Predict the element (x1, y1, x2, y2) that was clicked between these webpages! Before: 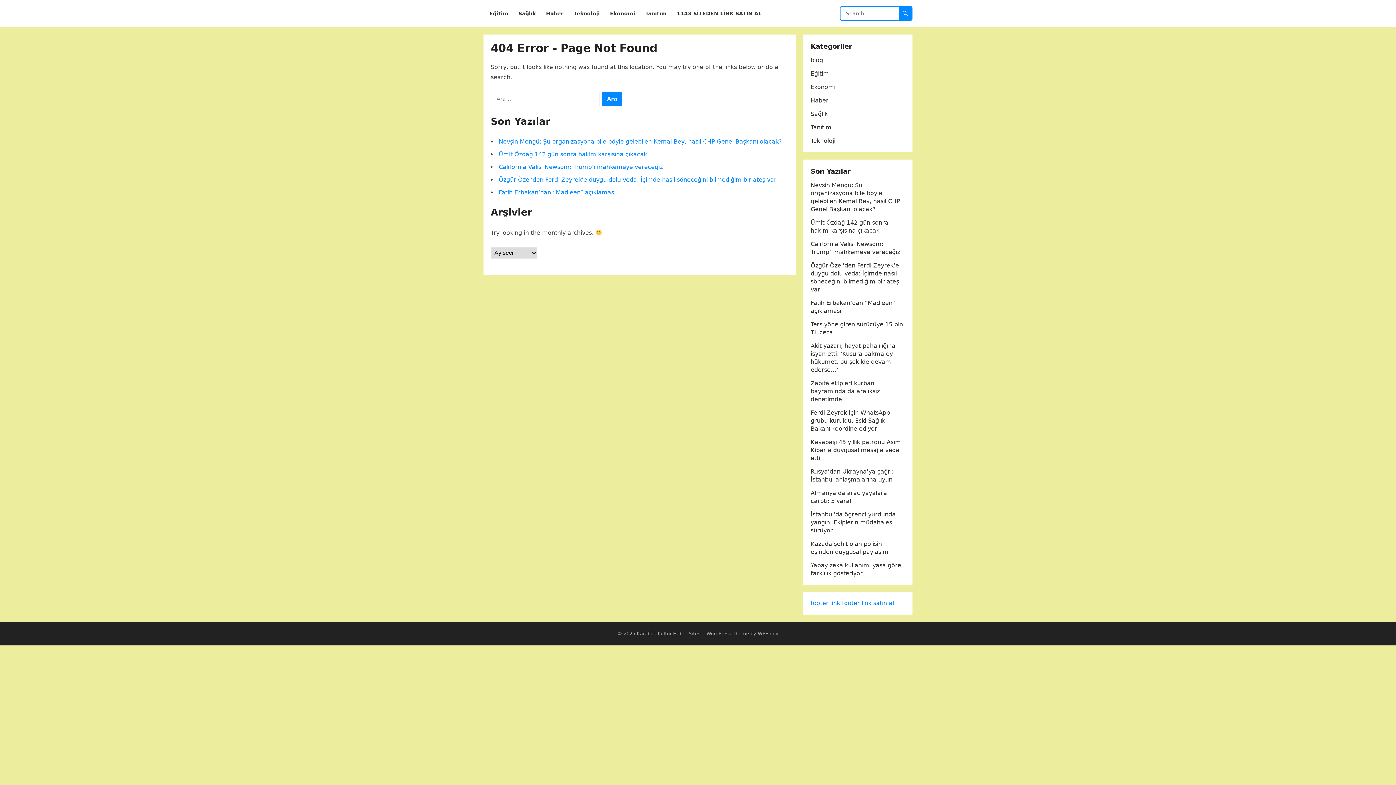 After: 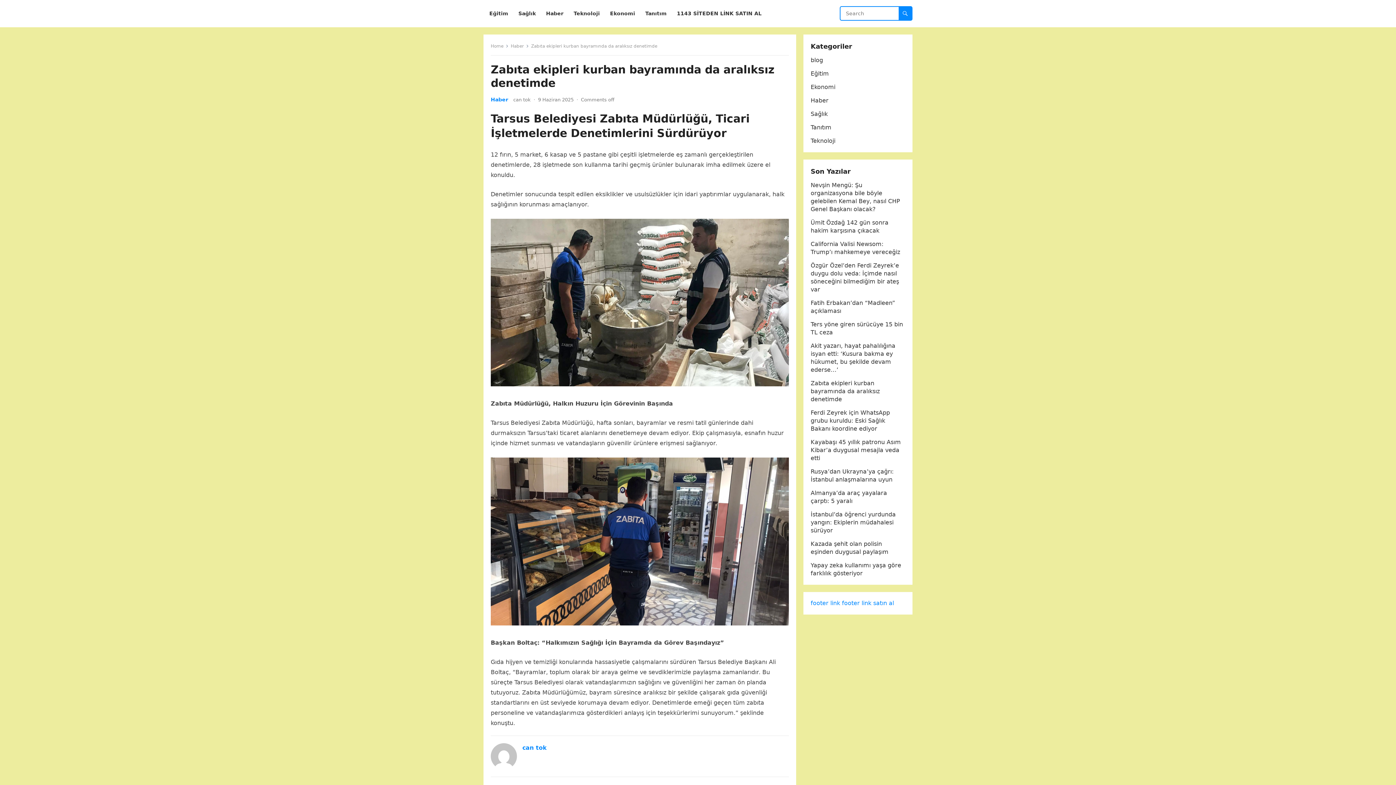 Action: bbox: (810, 380, 880, 402) label: Zabıta ekipleri kurban bayramında da aralıksız denetimde